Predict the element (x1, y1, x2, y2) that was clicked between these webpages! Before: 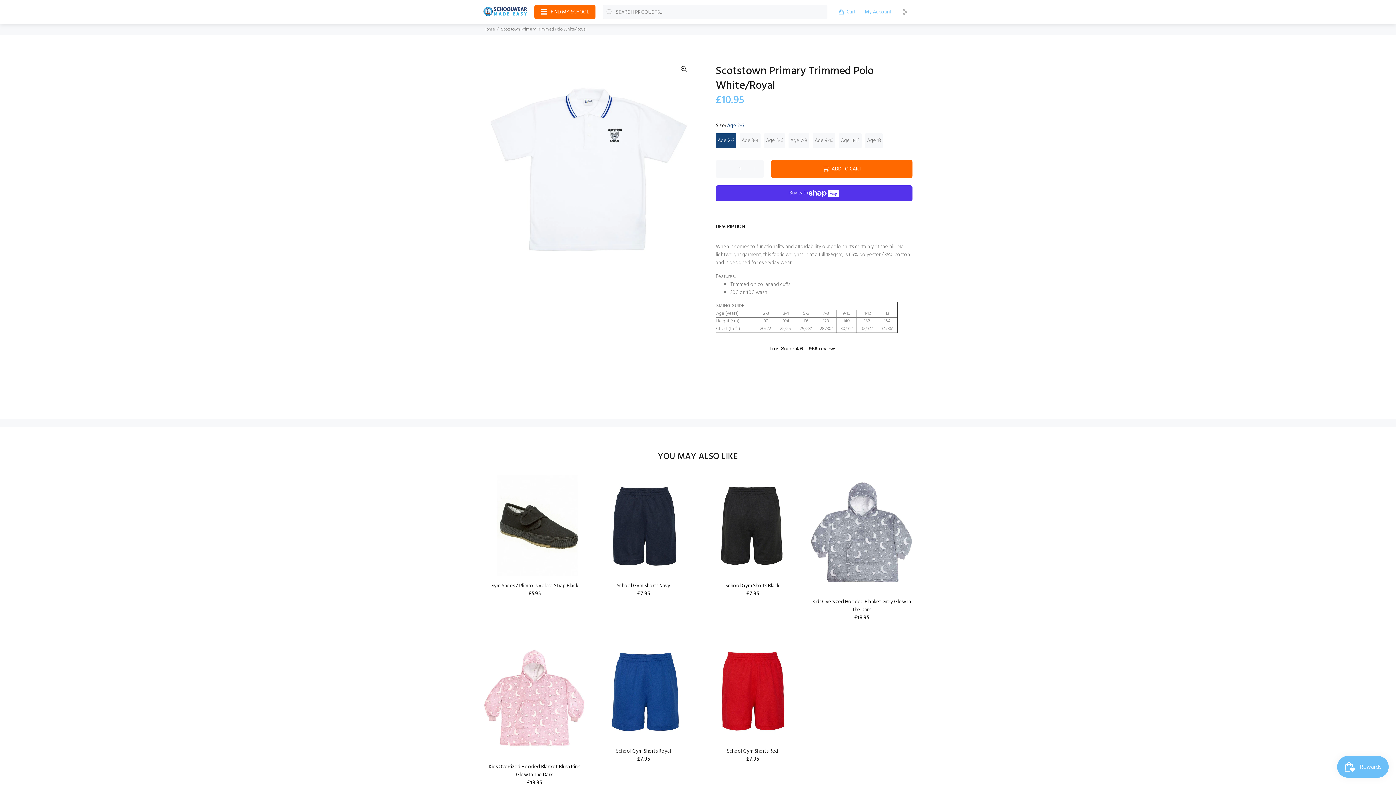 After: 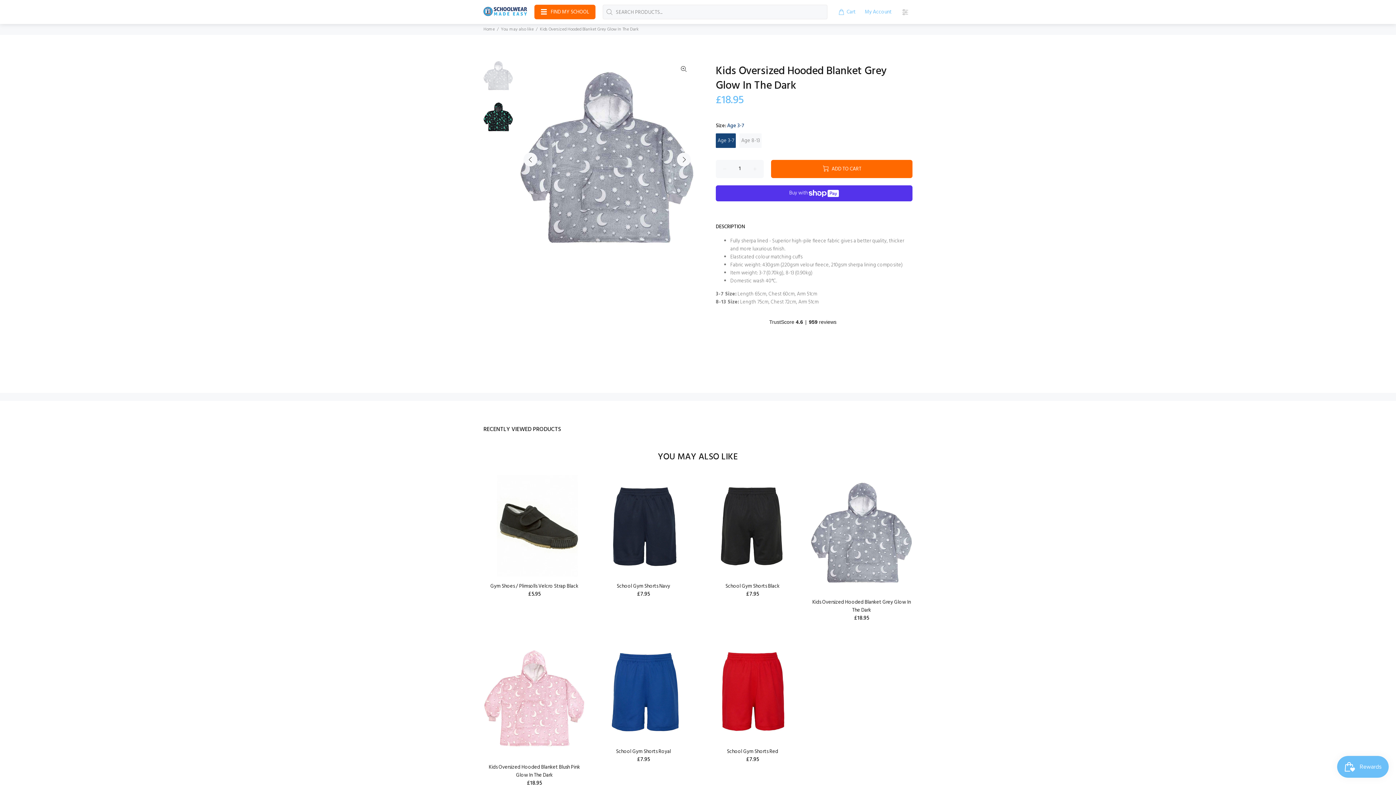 Action: label: Kids Oversized Hooded Blanket Grey Glow In The Dark bbox: (812, 598, 911, 614)